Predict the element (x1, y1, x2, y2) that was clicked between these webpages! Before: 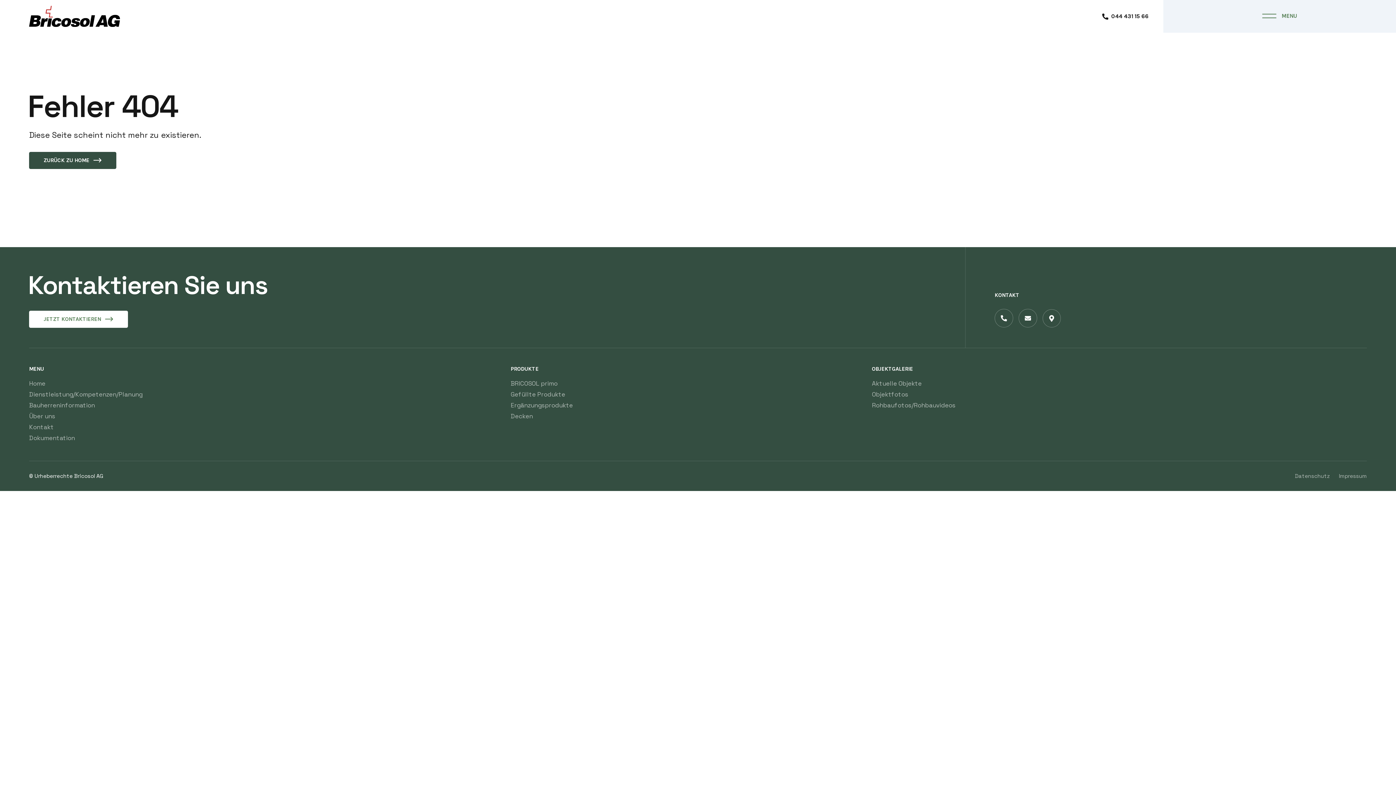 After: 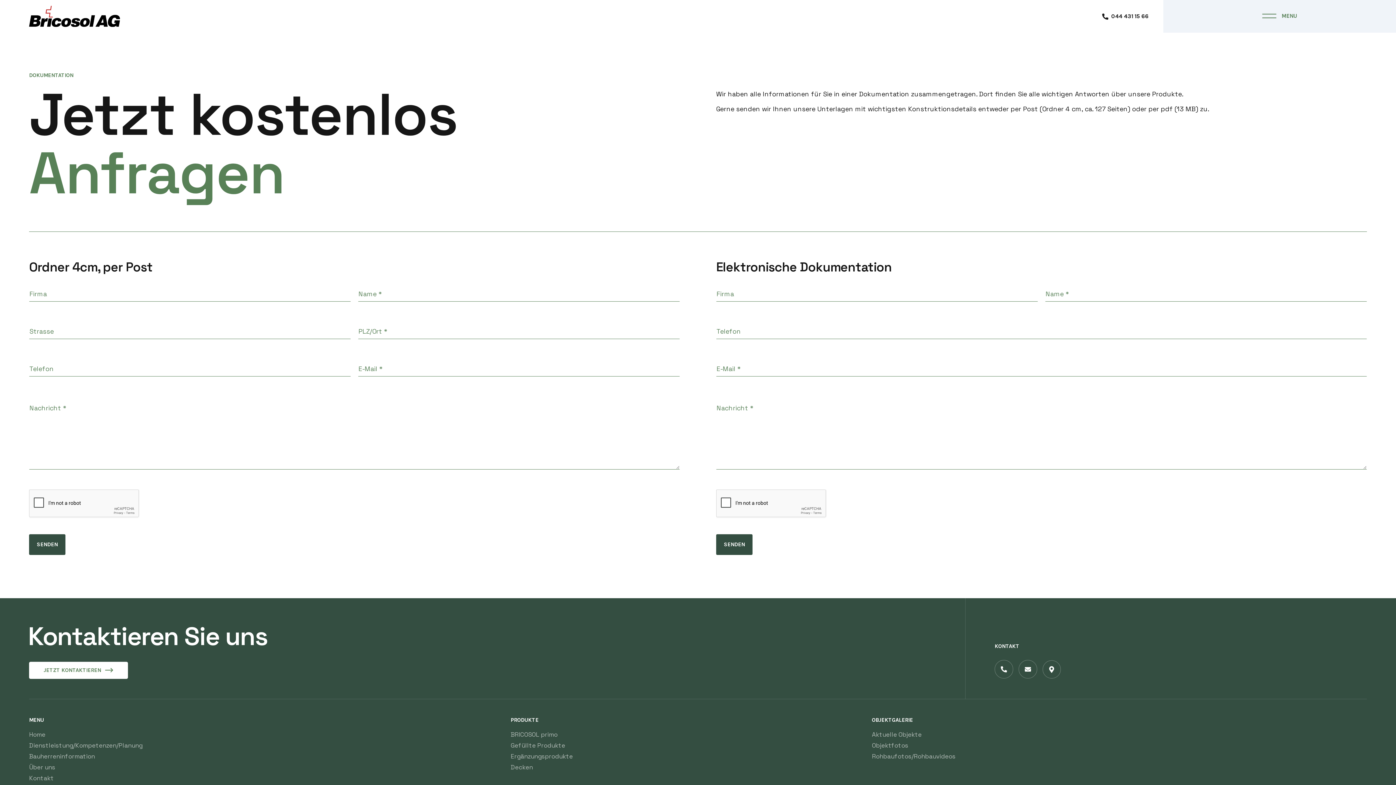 Action: label: Dokumentation bbox: (29, 433, 74, 442)